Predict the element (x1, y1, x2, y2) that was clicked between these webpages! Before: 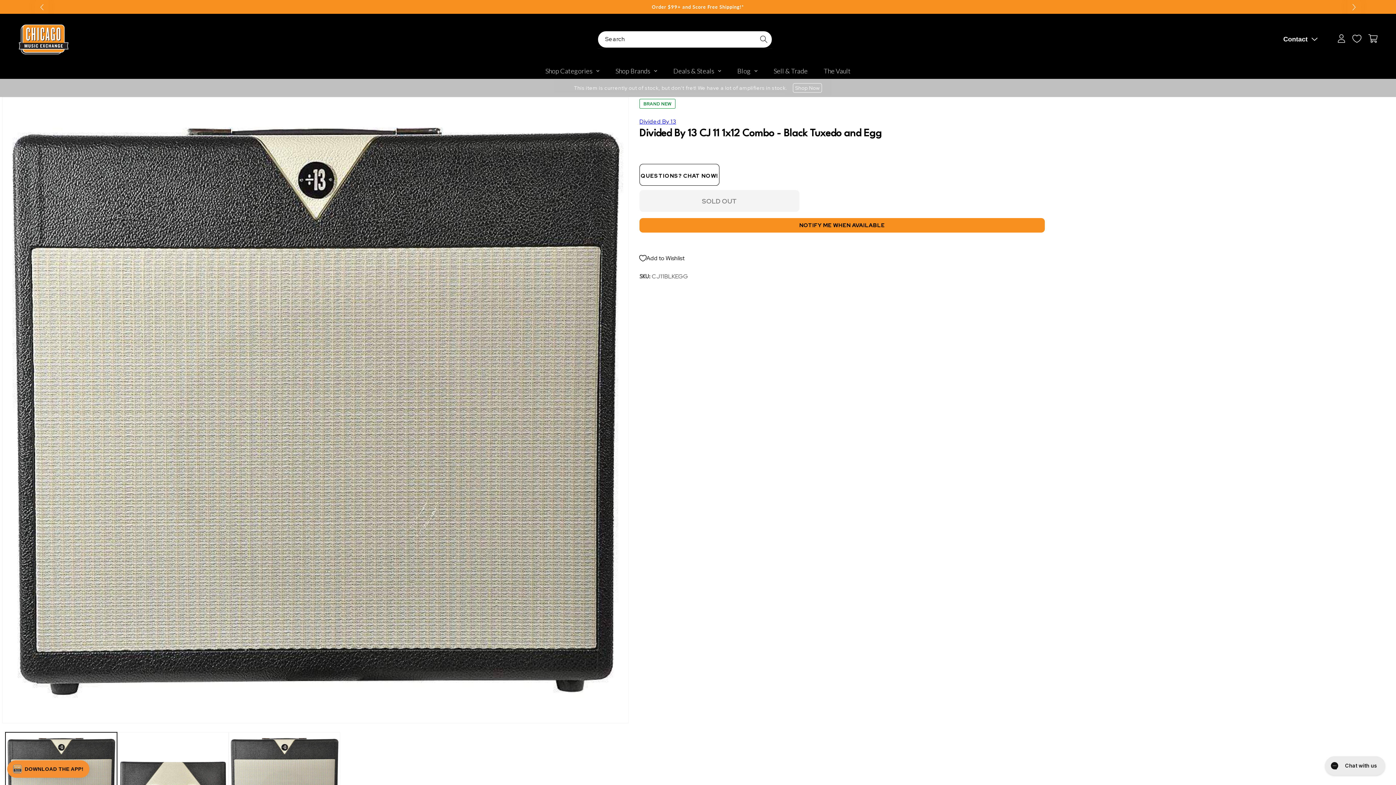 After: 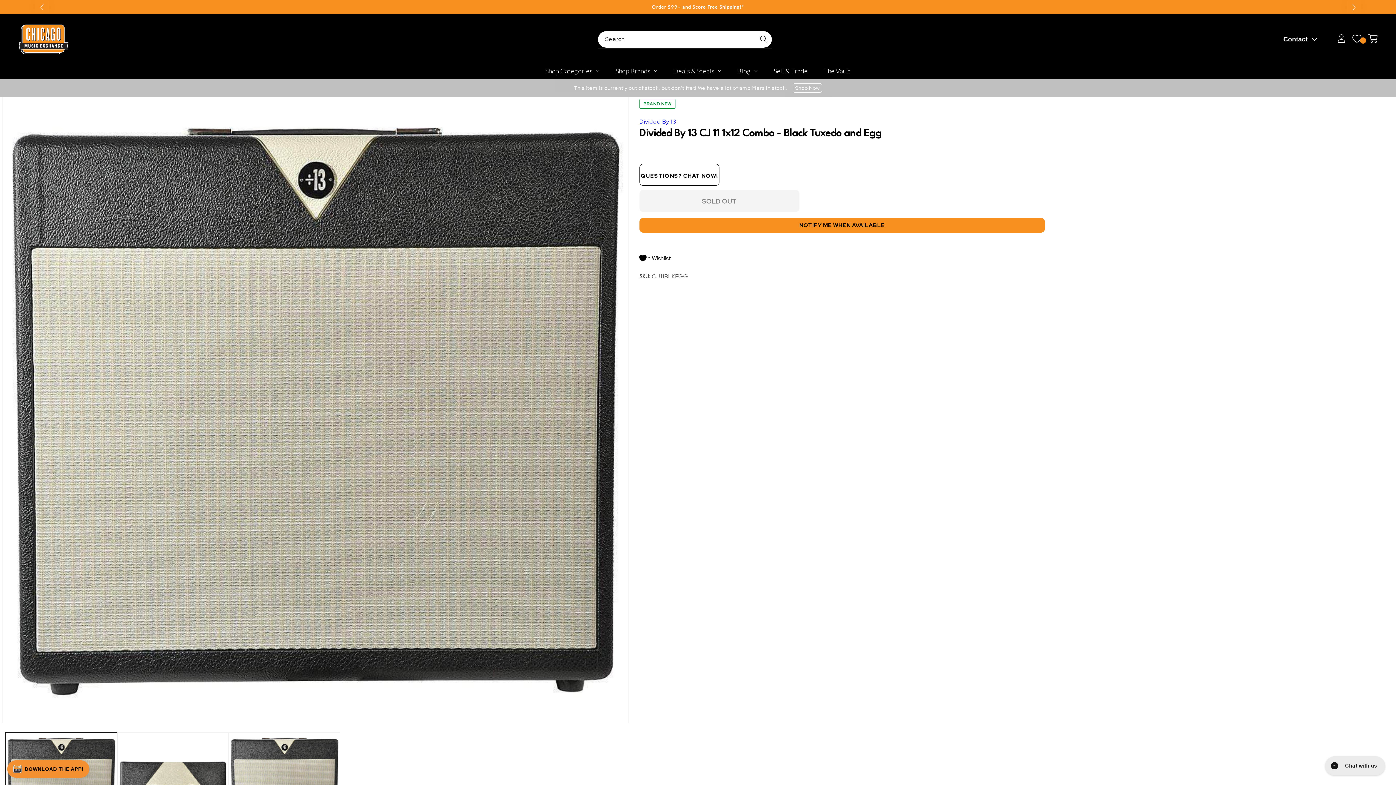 Action: bbox: (639, 250, 1253, 266) label: Add to Wishlist